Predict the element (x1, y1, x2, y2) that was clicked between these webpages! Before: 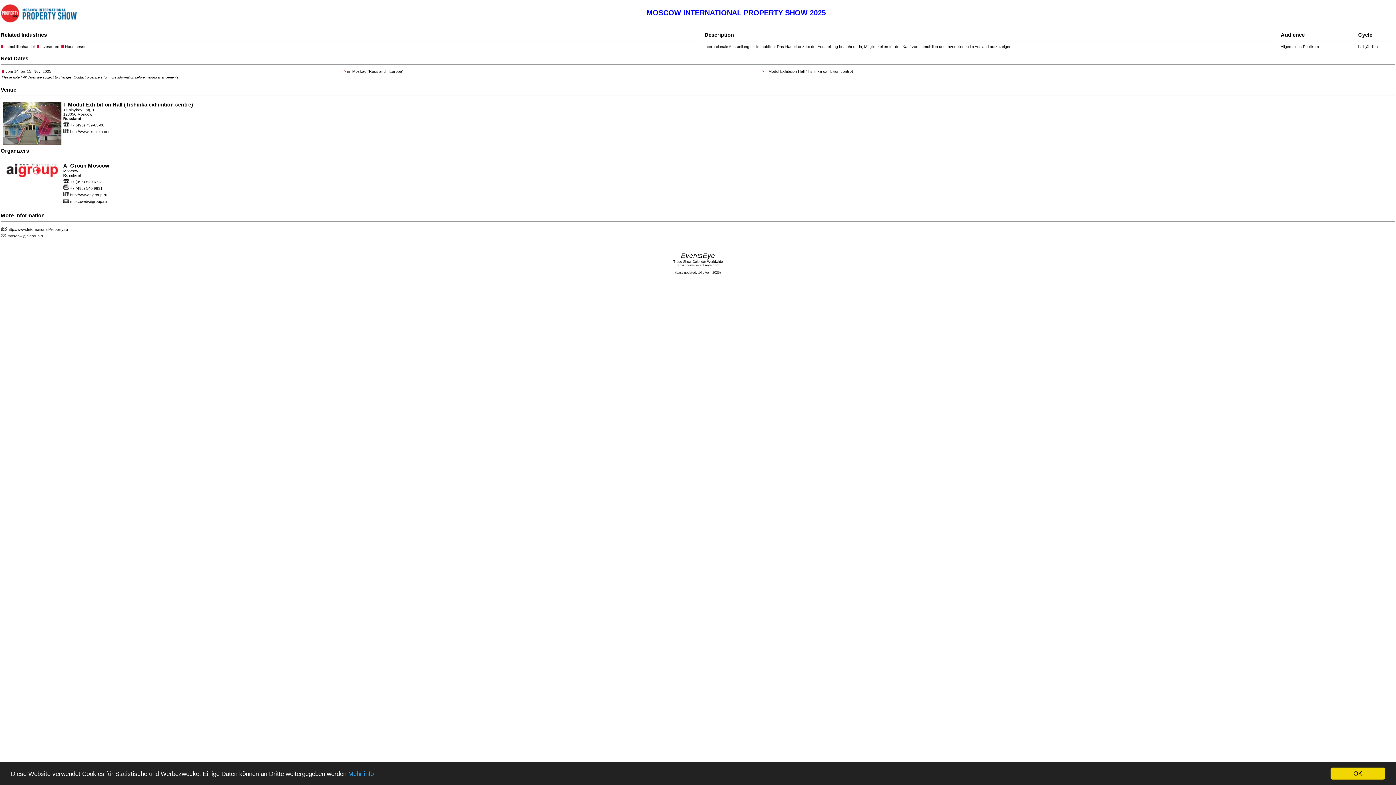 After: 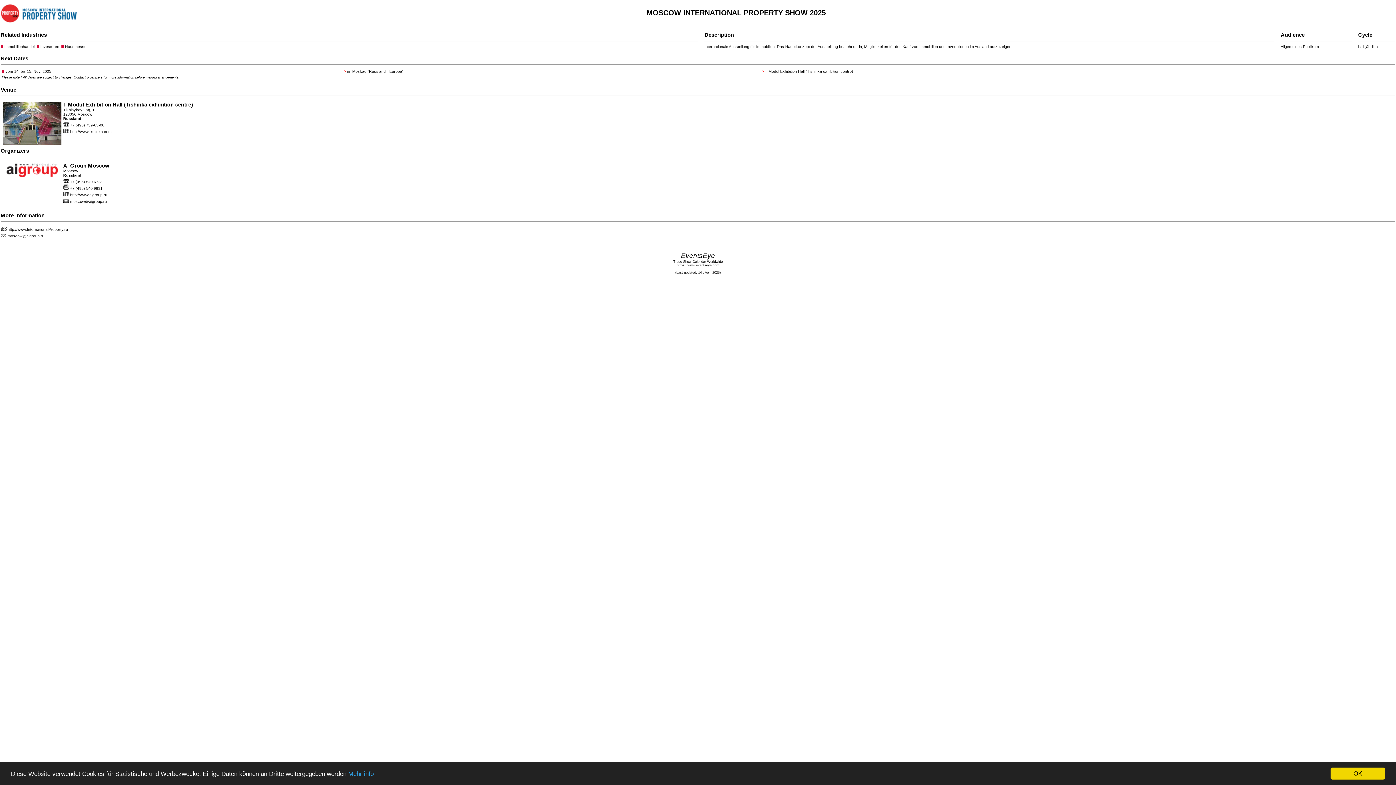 Action: bbox: (646, 8, 826, 16) label: MOSCOW INTERNATIONAL PROPERTY SHOW 2025